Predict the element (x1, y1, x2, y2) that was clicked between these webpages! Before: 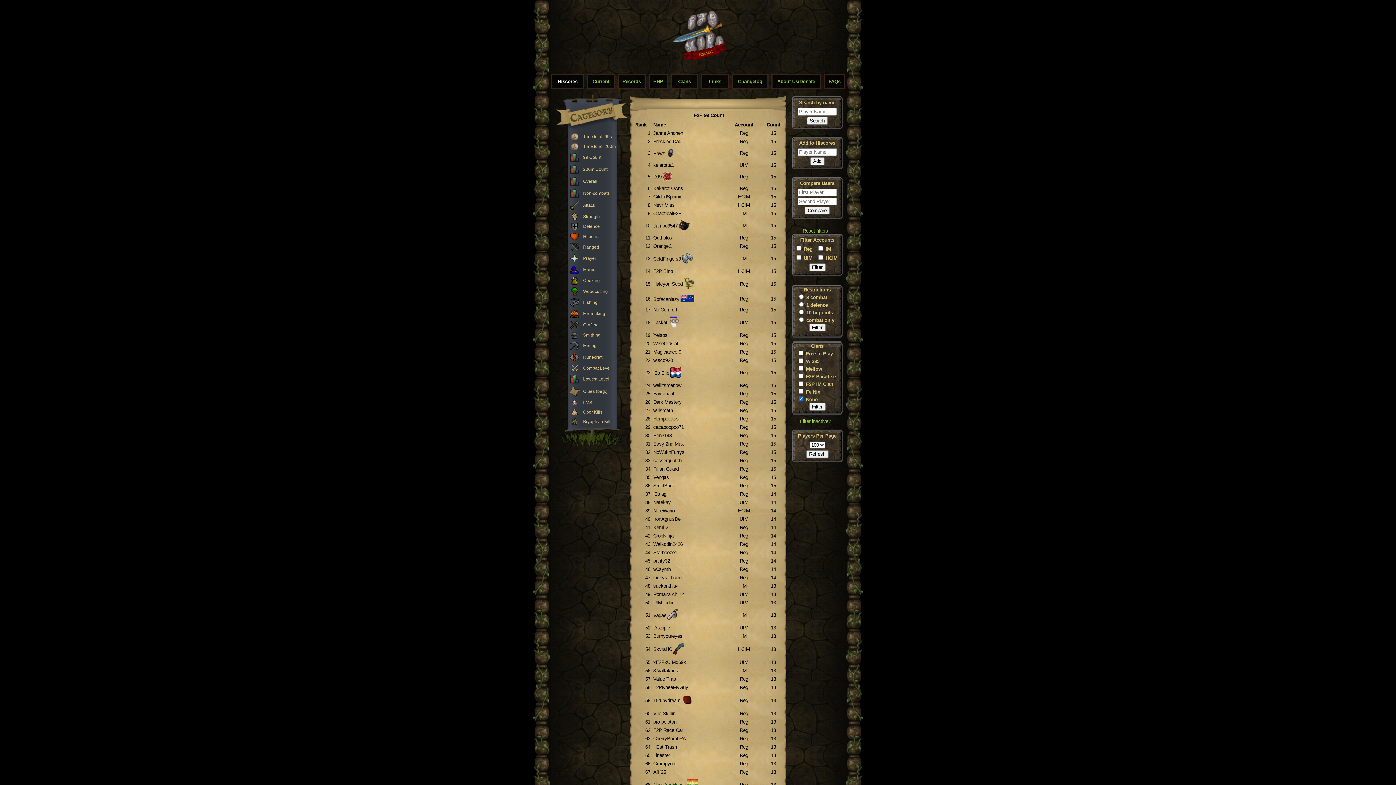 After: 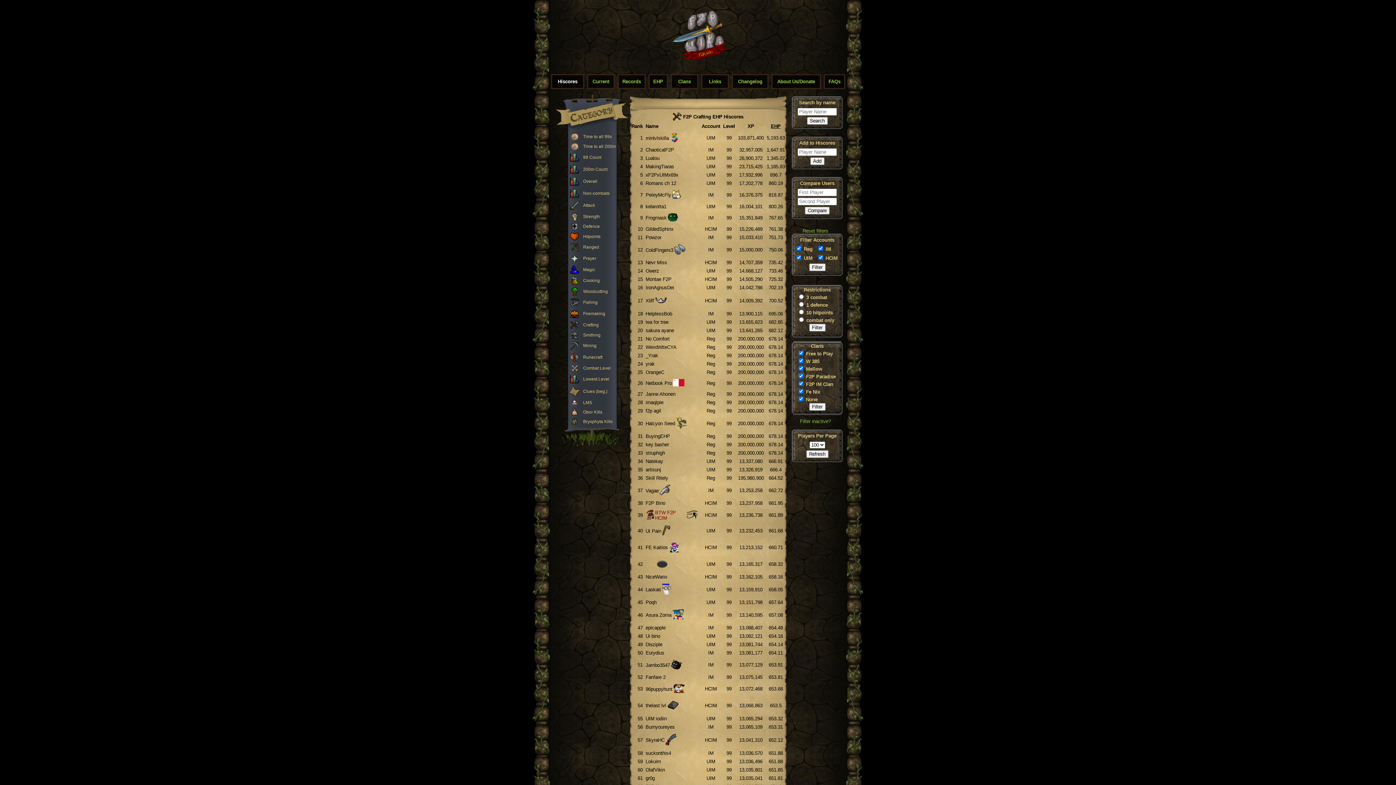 Action: bbox: (583, 322, 598, 327) label: Crafting